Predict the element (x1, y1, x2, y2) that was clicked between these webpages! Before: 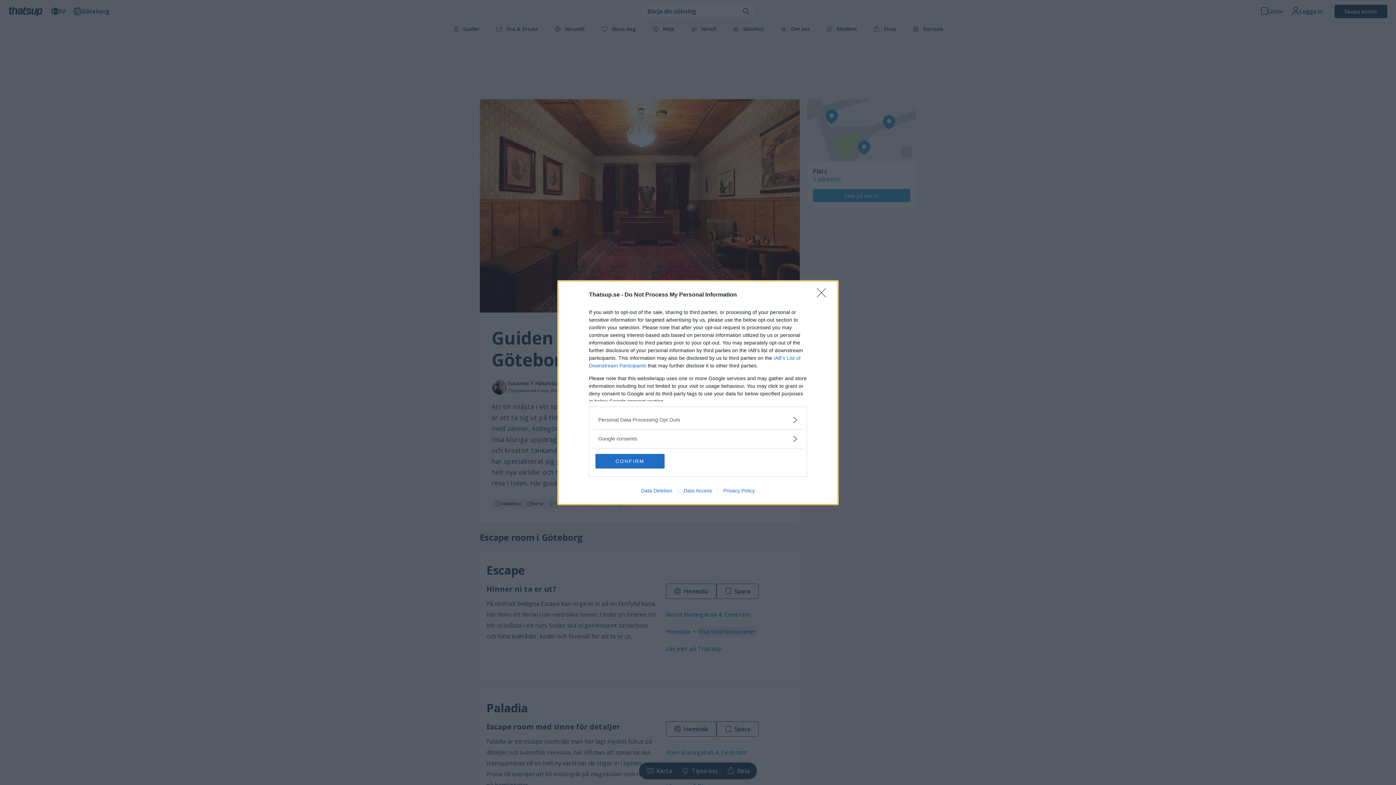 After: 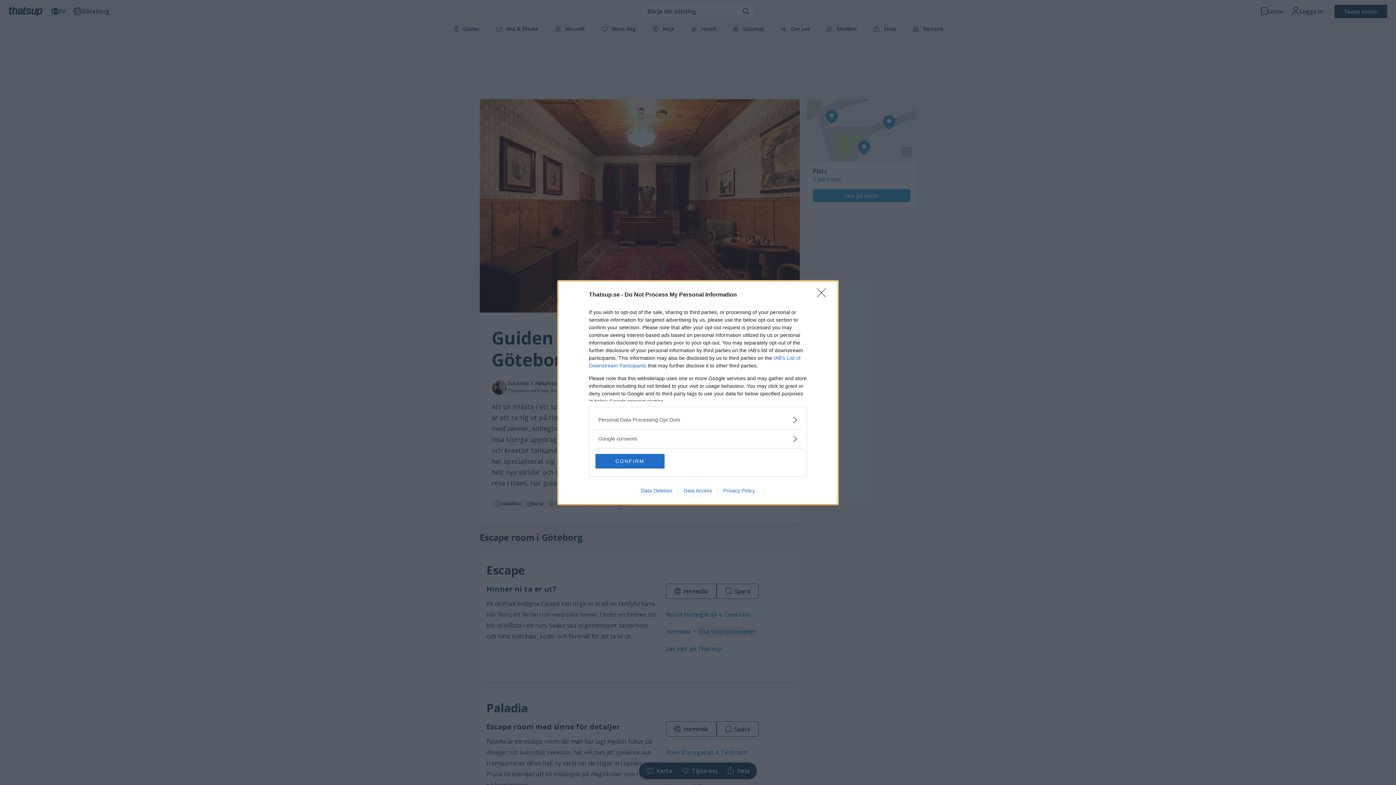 Action: label: Privacy Policy bbox: (717, 487, 760, 493)